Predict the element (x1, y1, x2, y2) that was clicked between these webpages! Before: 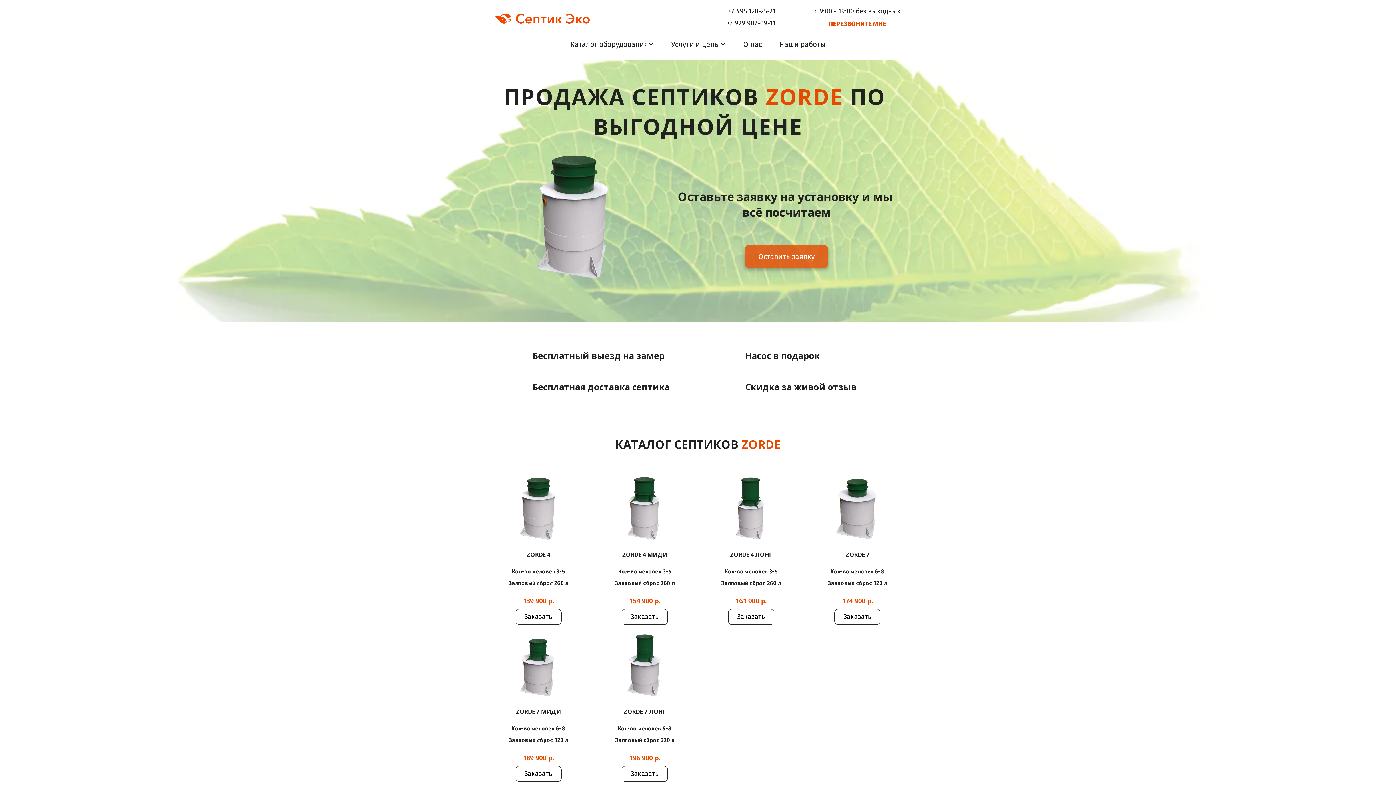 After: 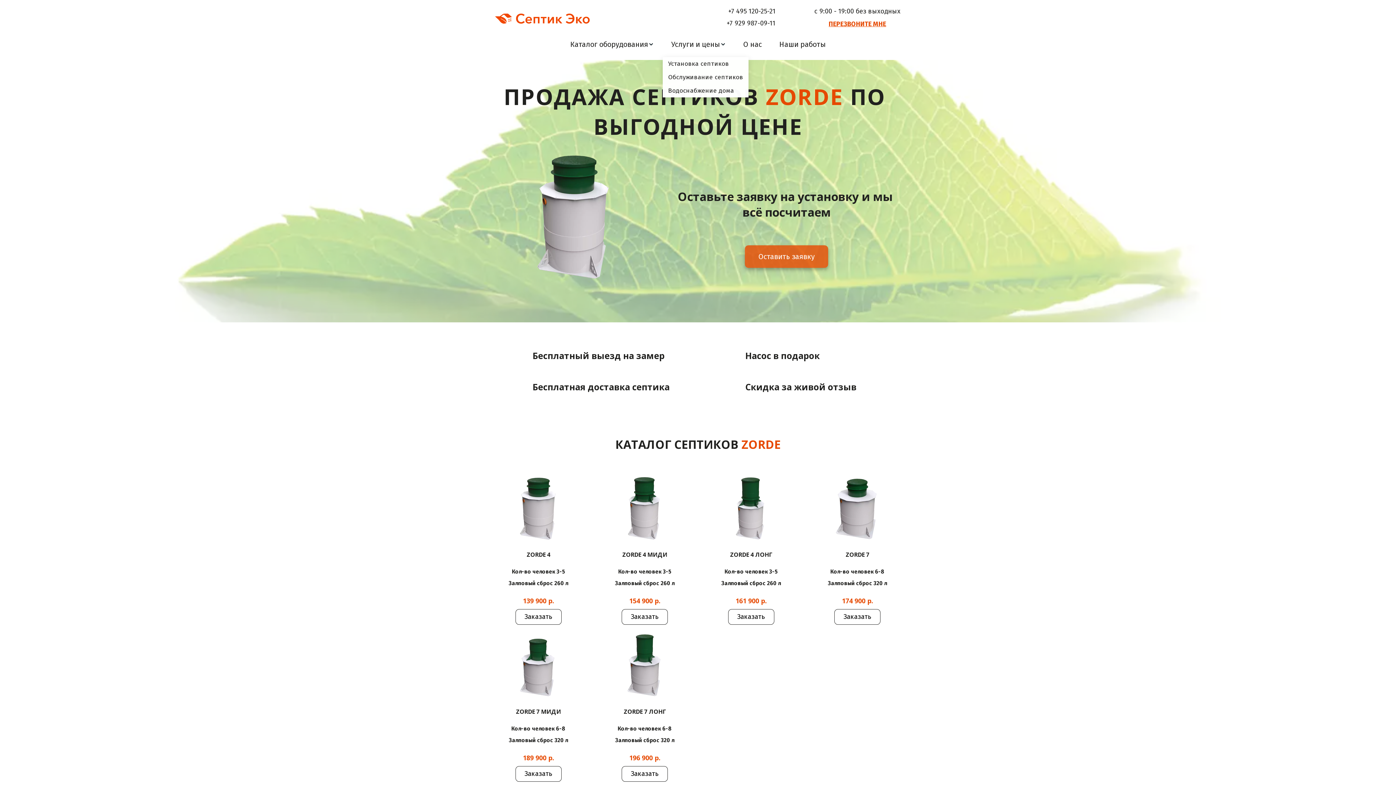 Action: bbox: (662, 34, 734, 54) label: Услуги и цены